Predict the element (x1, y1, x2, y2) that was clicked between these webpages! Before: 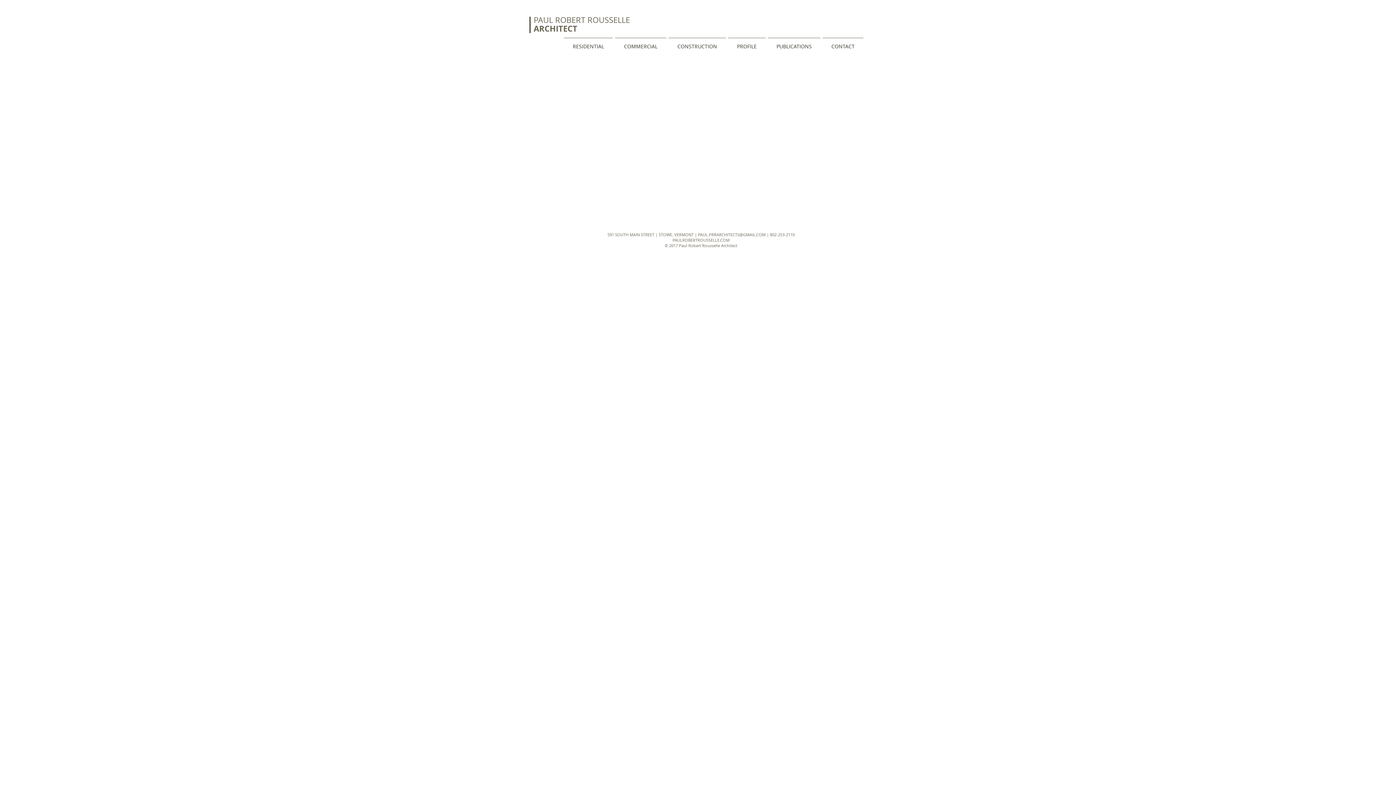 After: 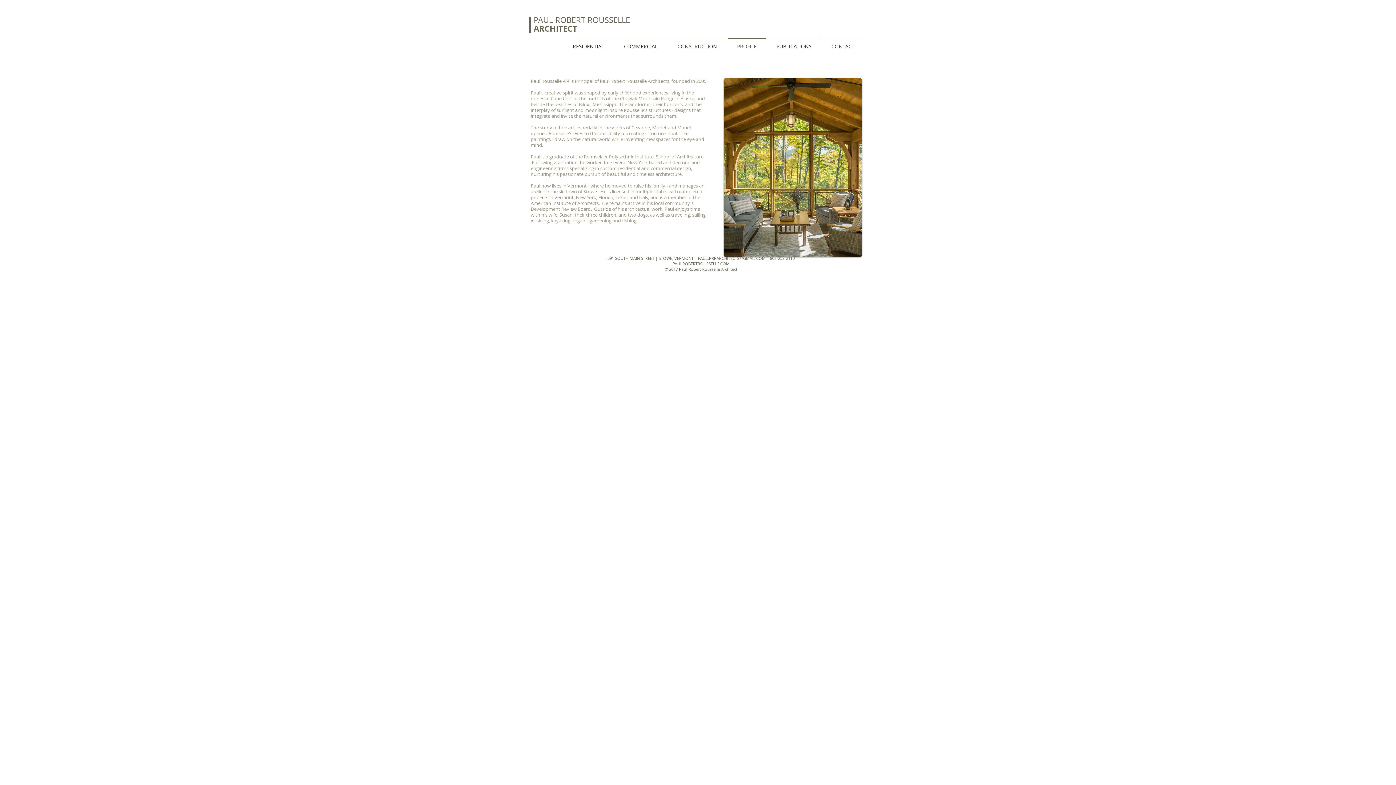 Action: label: PROFILE bbox: (727, 37, 766, 48)